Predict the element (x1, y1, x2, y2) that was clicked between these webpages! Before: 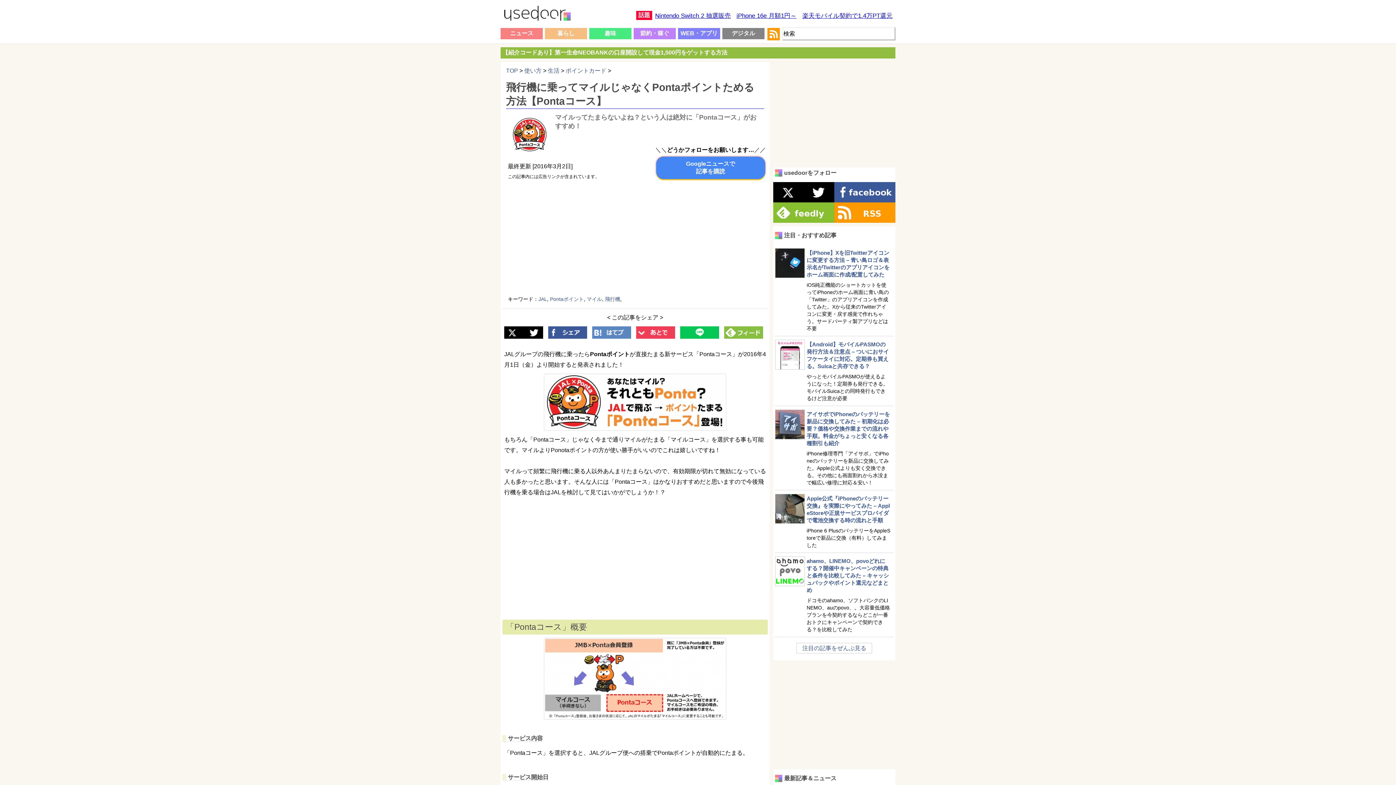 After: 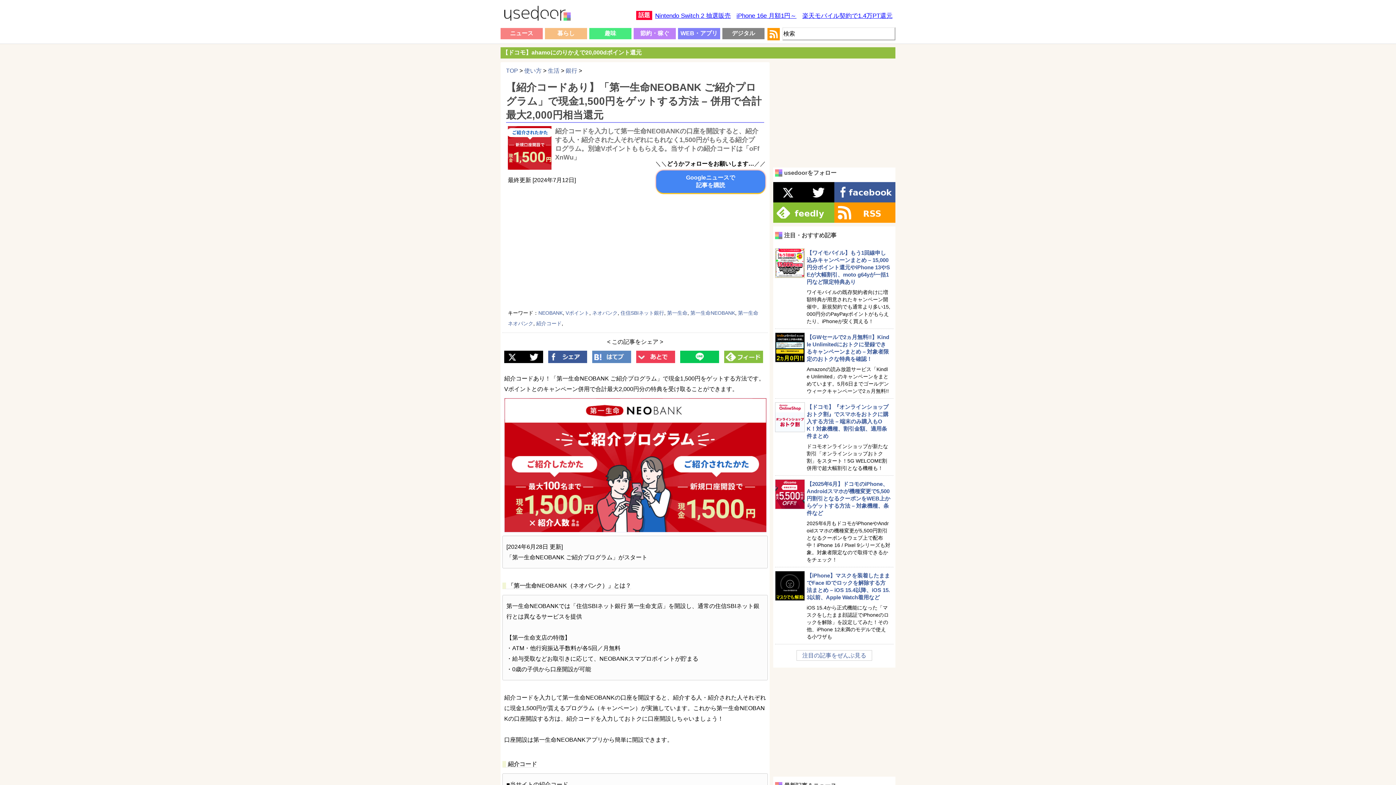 Action: bbox: (502, 49, 727, 55) label: 【紹介コードあり】第一生命NEOBANKの口座開設して現金1,500円をゲットする方法